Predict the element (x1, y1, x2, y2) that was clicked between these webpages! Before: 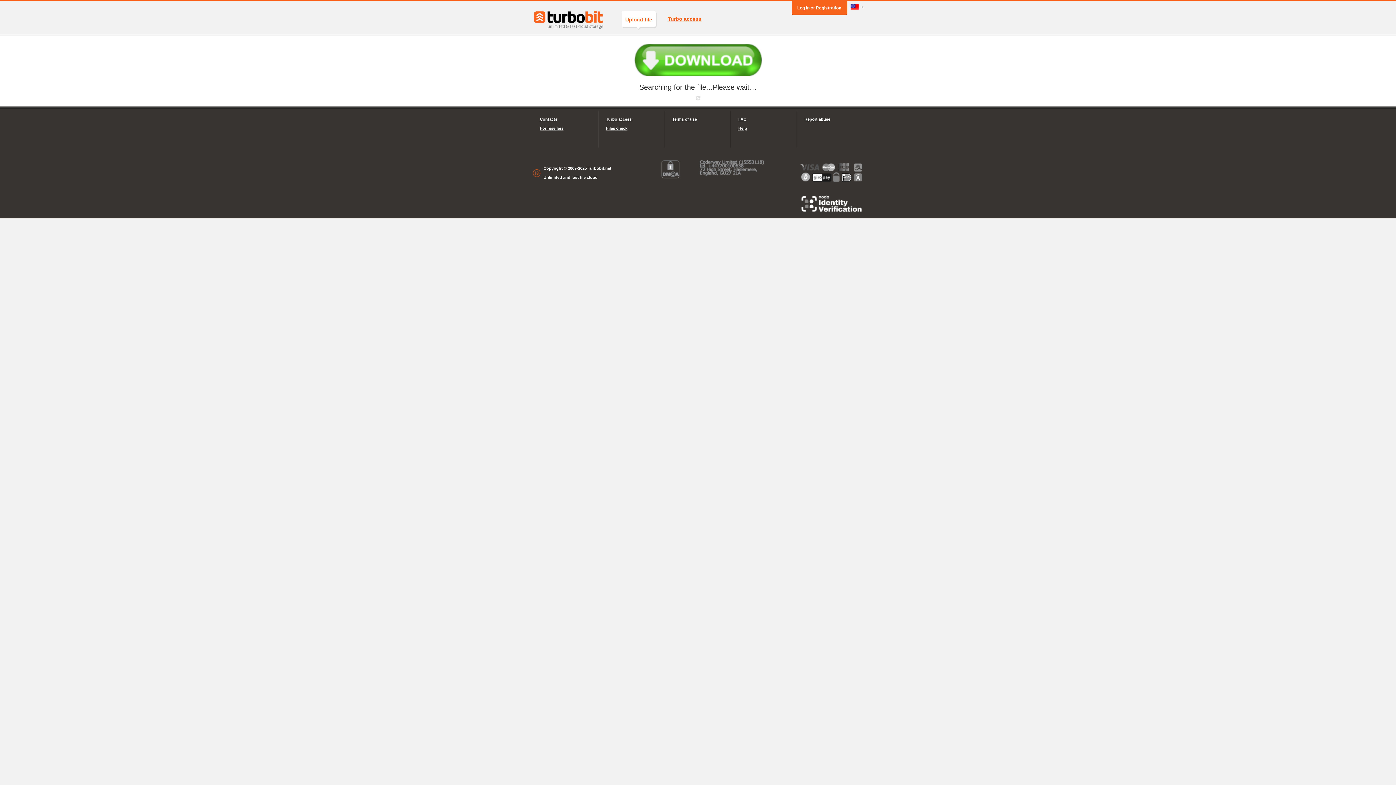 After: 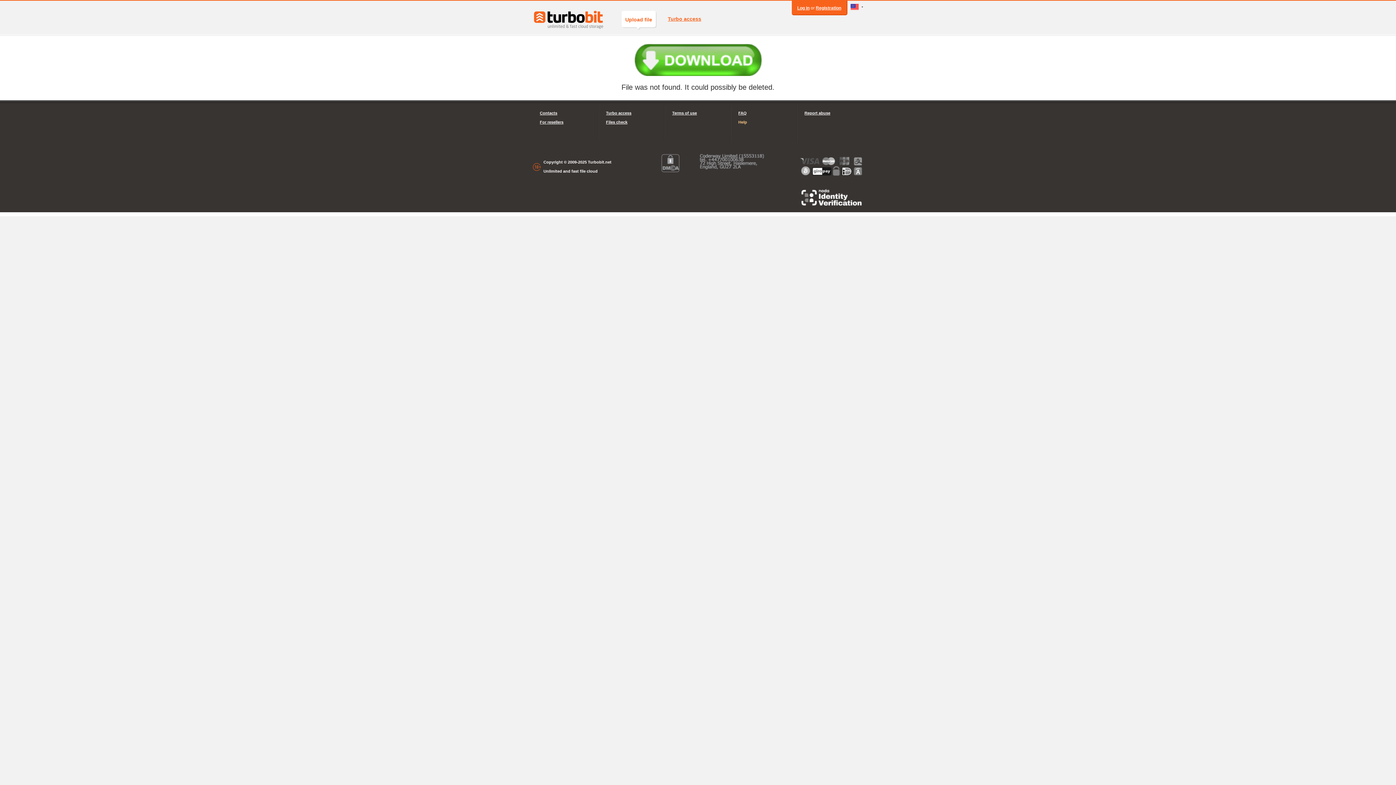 Action: label: Help bbox: (738, 124, 789, 133)